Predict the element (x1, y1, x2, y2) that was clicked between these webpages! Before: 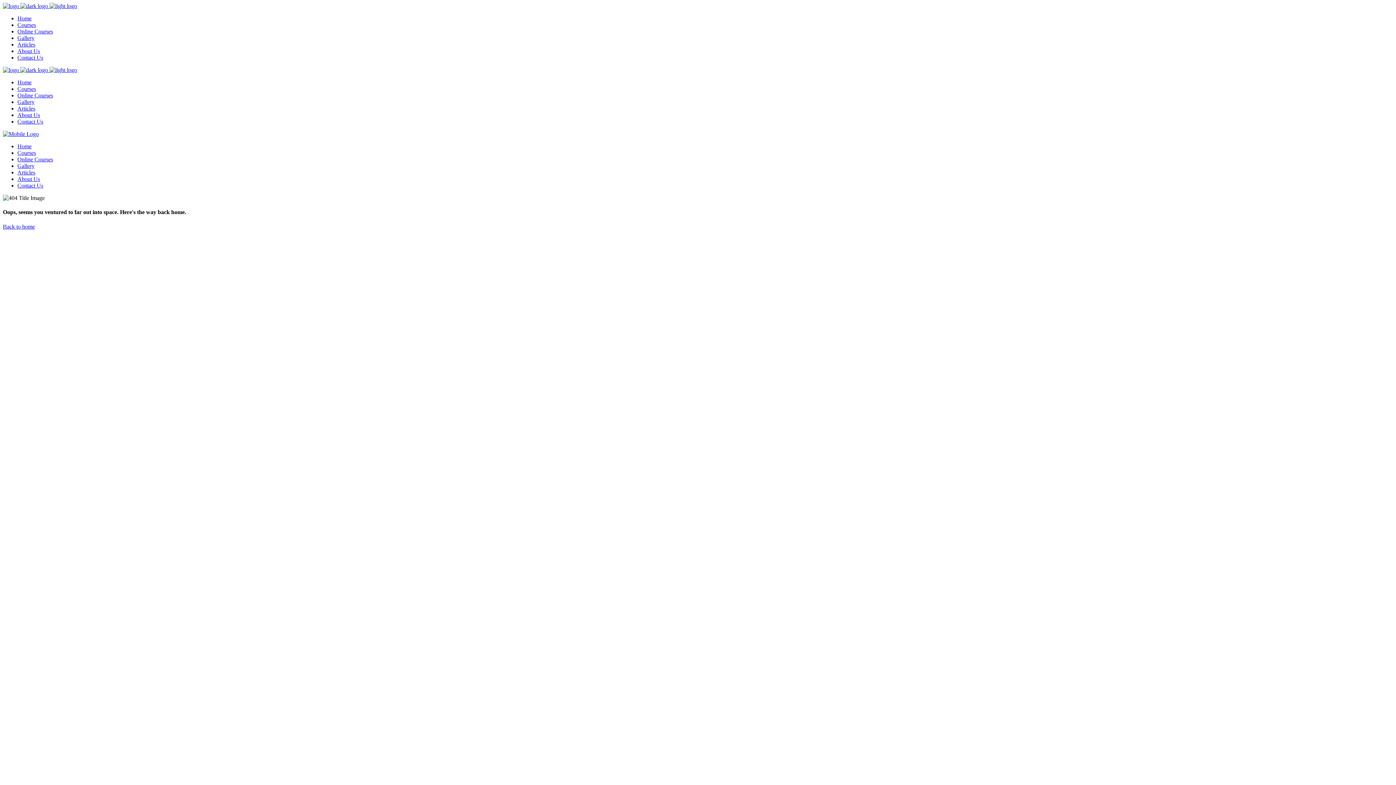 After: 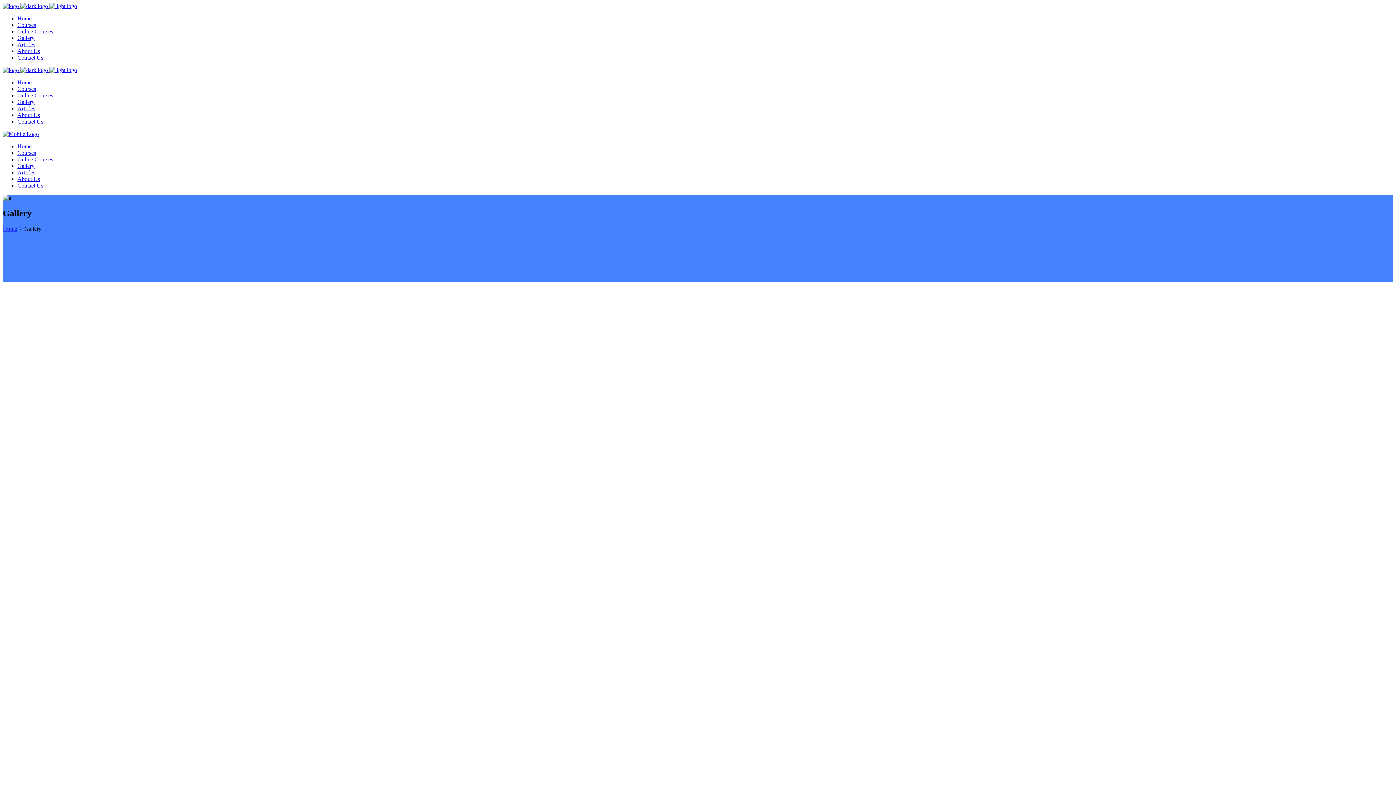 Action: label: Gallery bbox: (17, 34, 34, 41)